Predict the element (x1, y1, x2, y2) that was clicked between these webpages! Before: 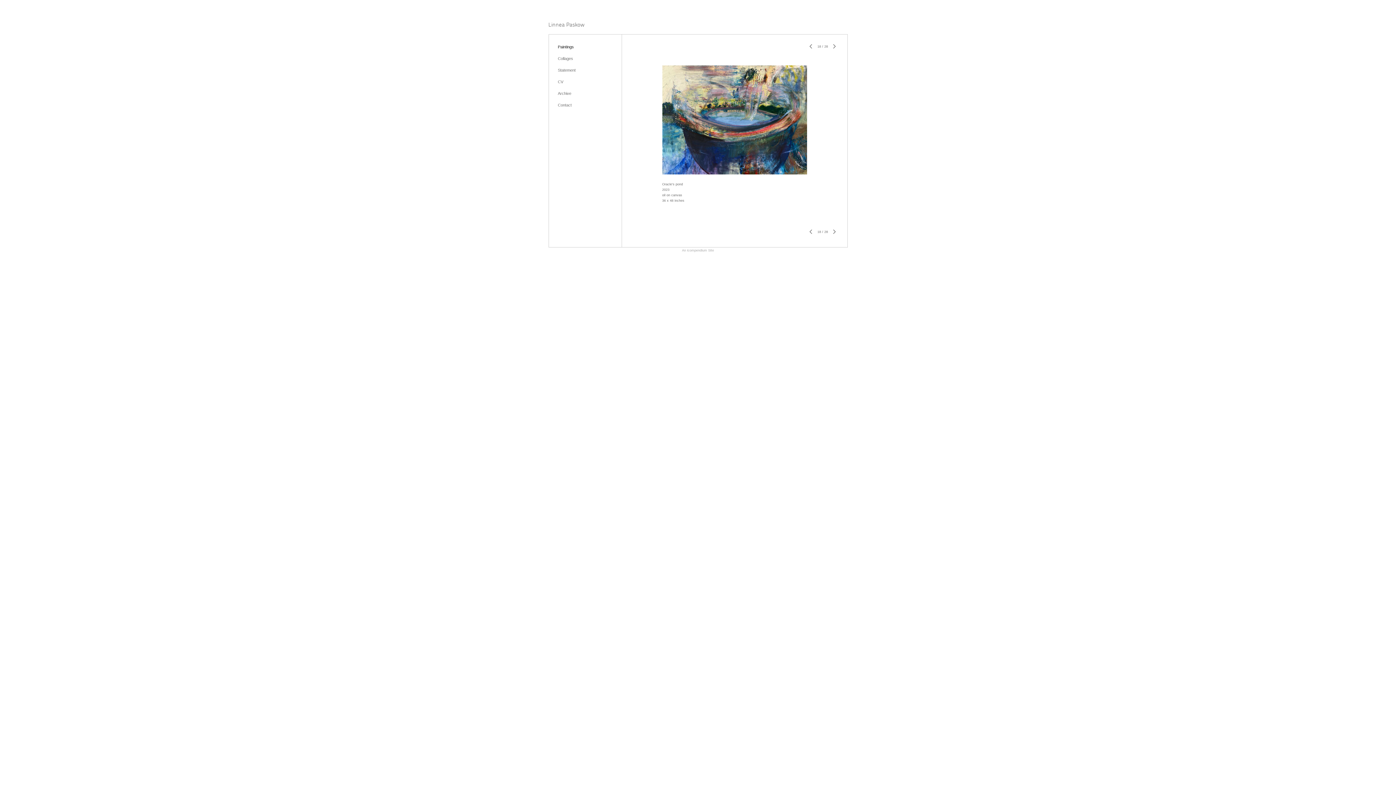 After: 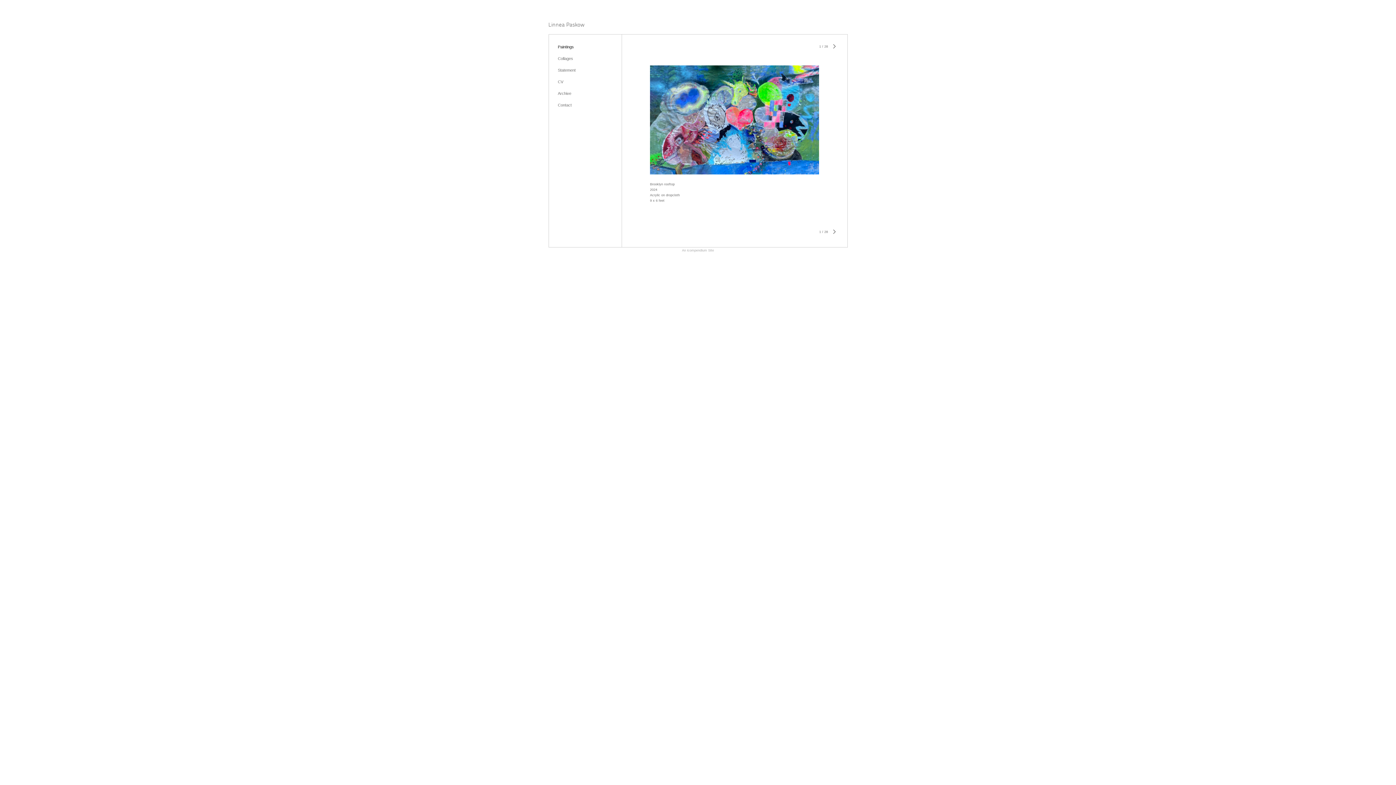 Action: bbox: (558, 44, 574, 49) label: Paintings